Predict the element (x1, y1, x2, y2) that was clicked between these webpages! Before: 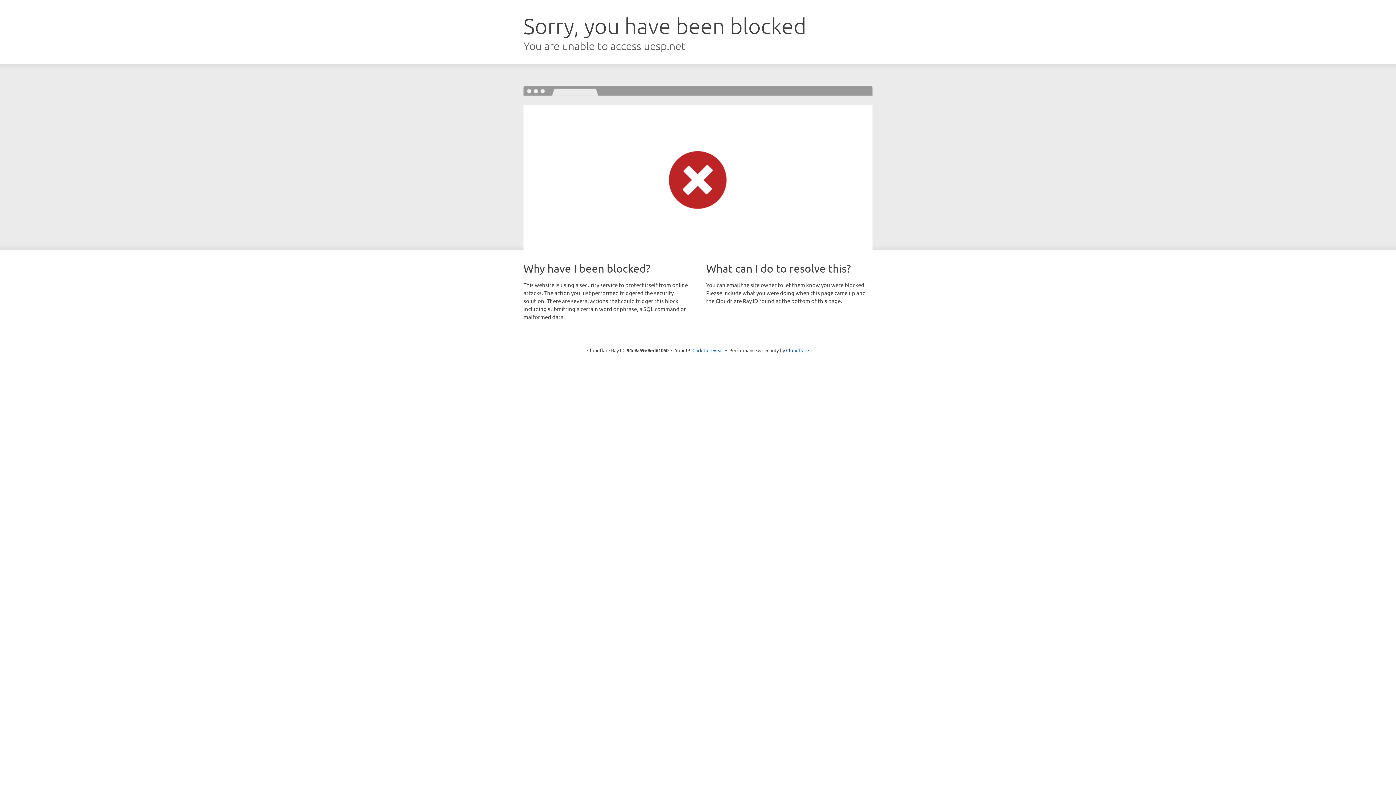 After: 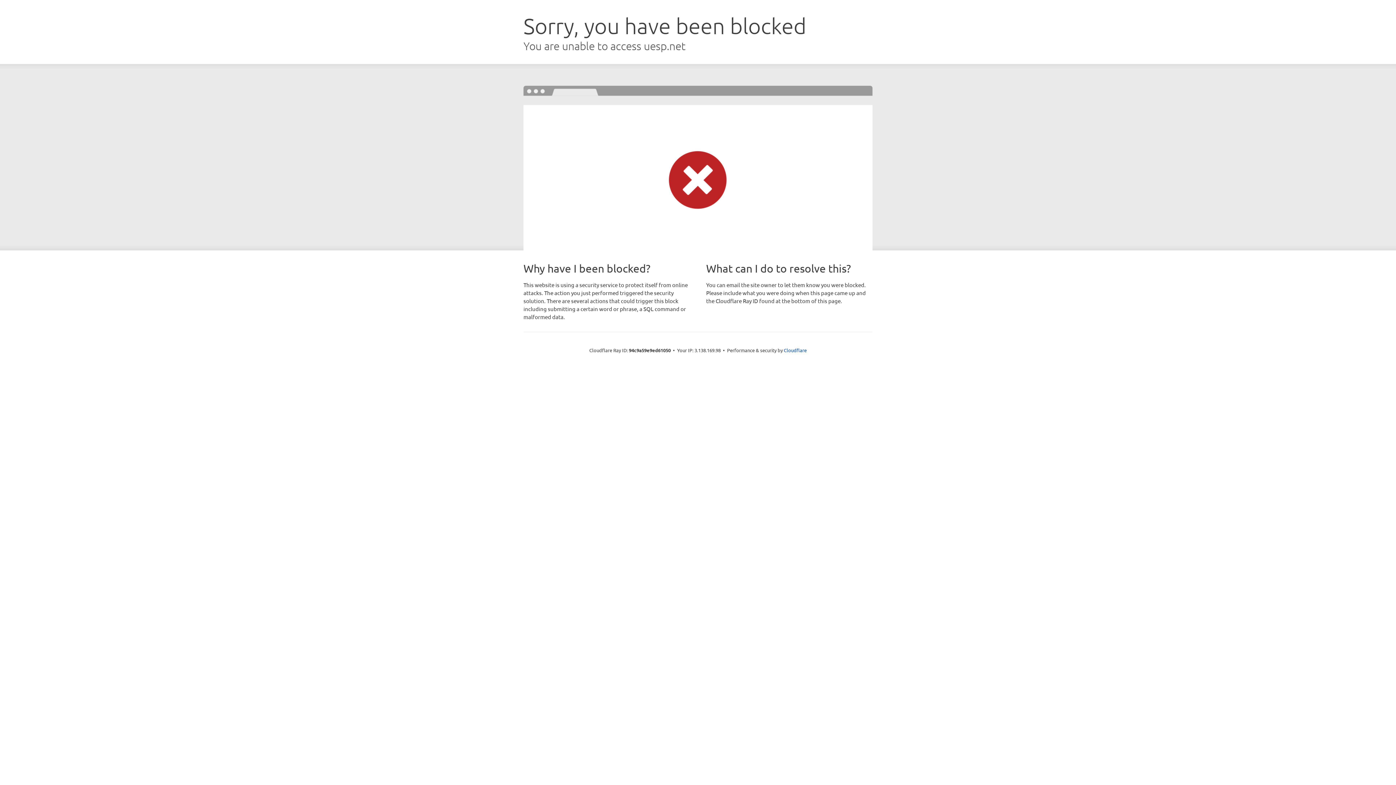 Action: bbox: (692, 346, 723, 353) label: Click to reveal